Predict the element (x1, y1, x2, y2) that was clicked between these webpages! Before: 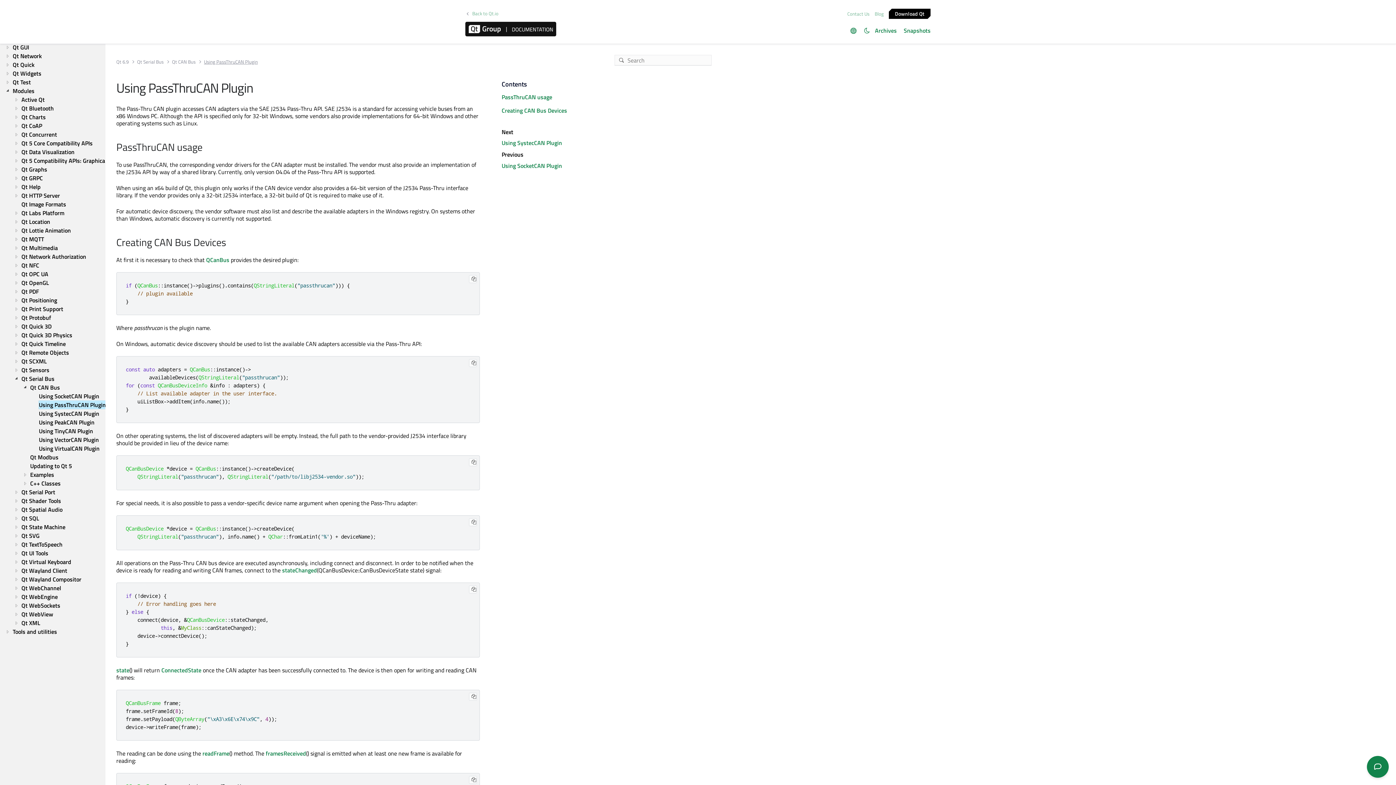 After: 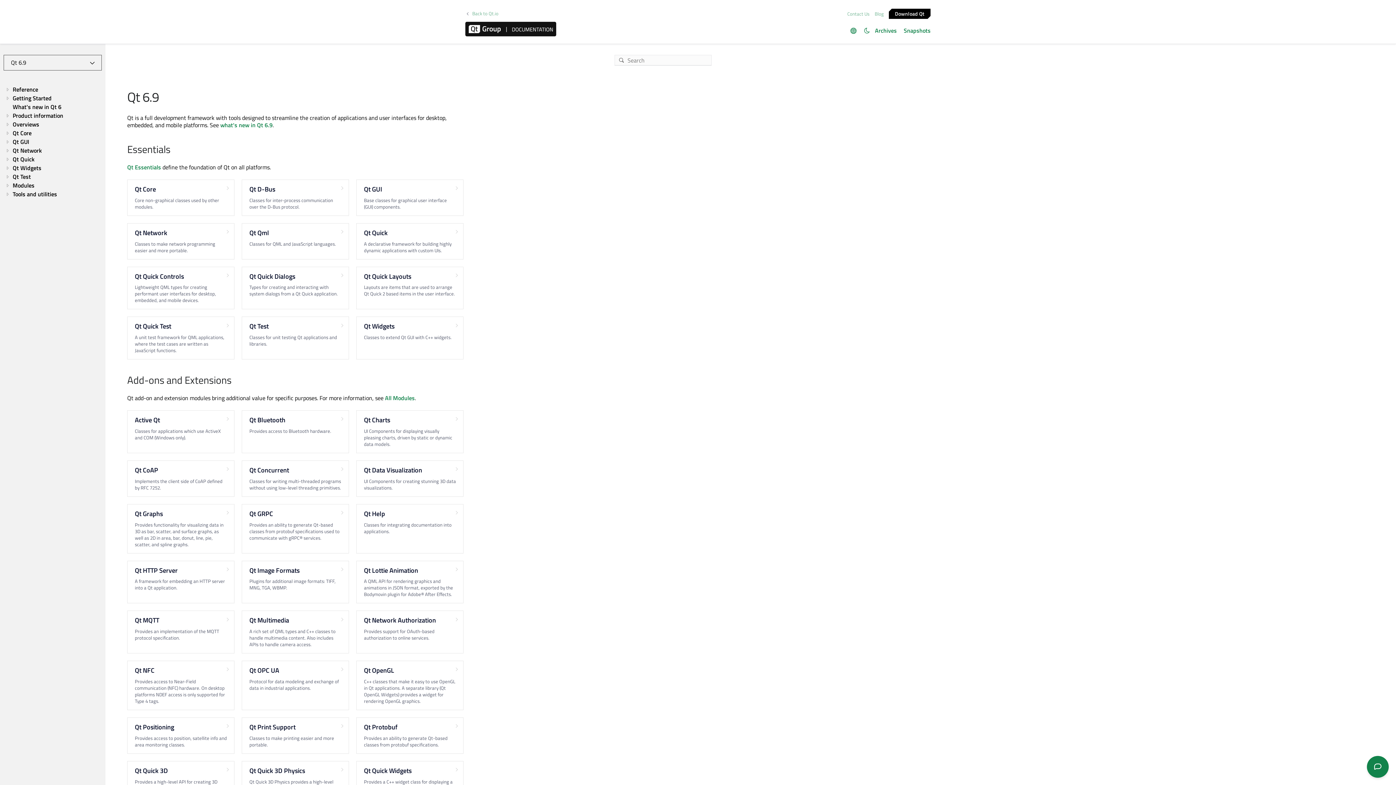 Action: label: Qt 6.9 bbox: (116, 59, 131, 64)